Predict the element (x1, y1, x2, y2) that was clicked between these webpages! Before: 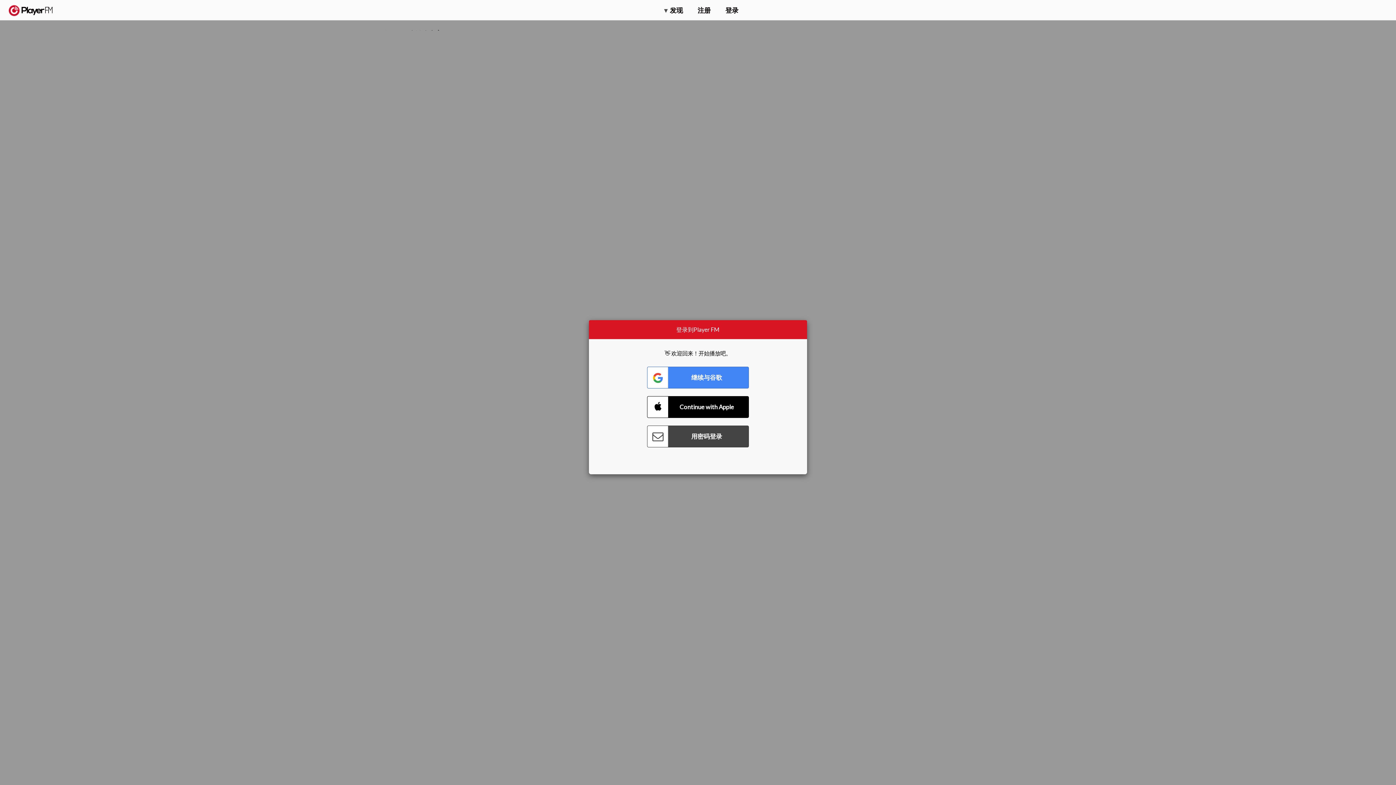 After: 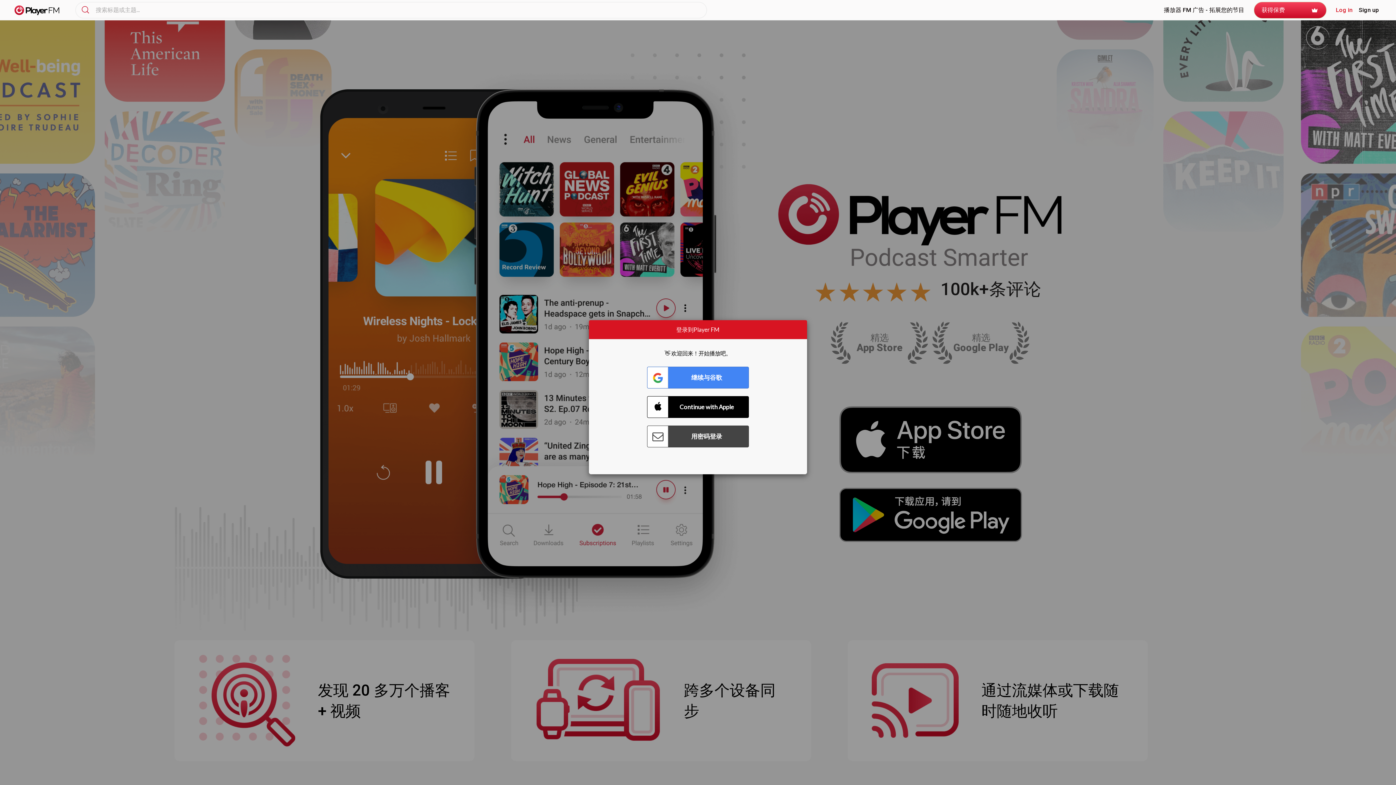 Action: bbox: (8, 5, 52, 15) label:  